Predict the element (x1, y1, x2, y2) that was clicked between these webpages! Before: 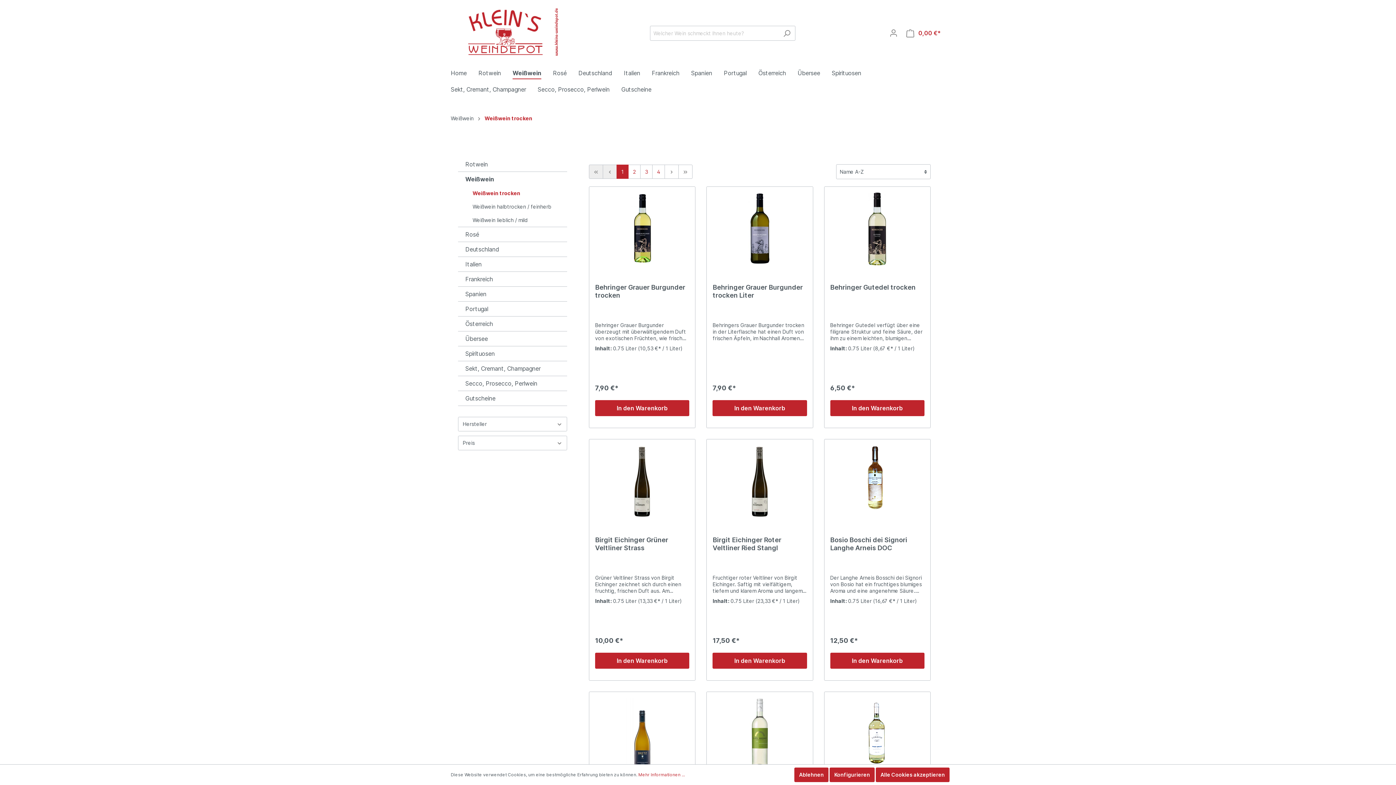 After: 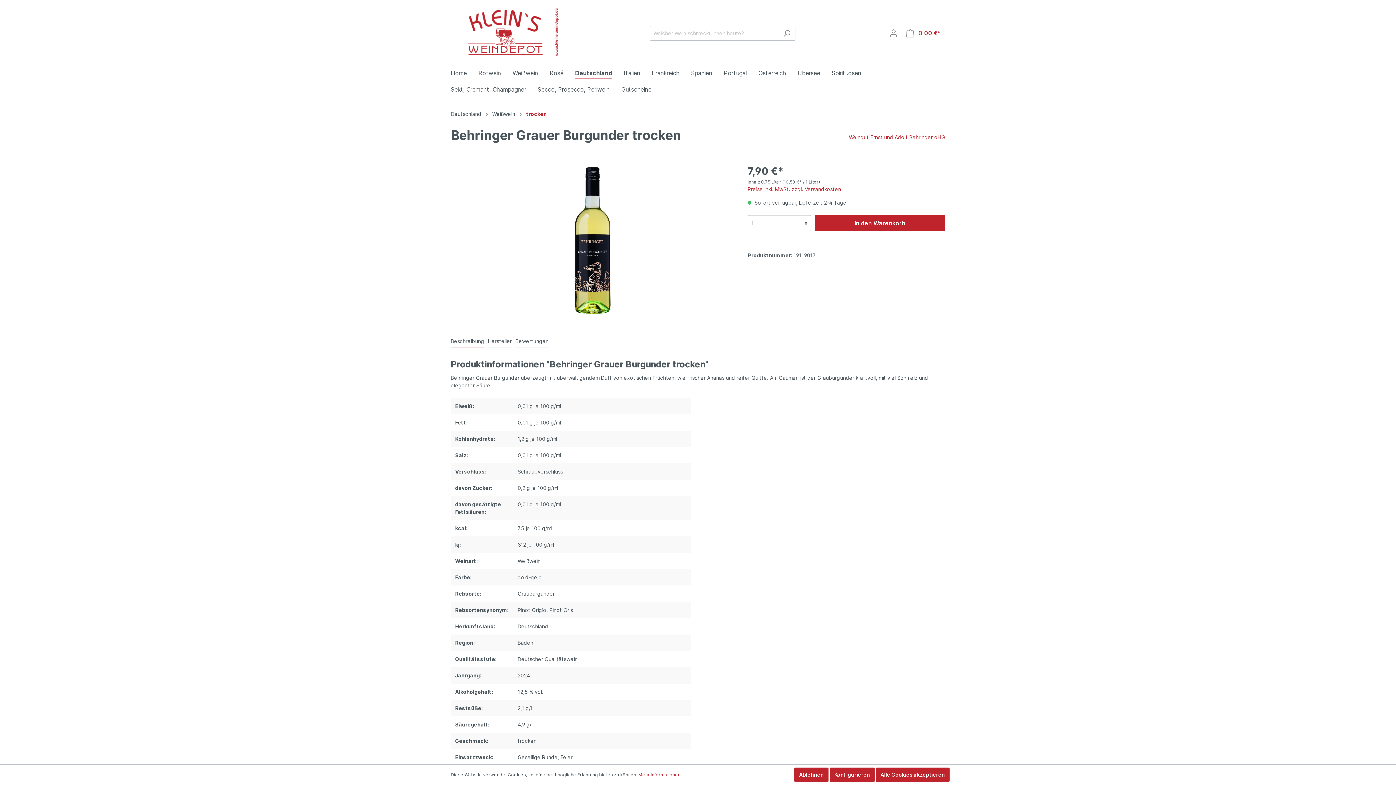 Action: bbox: (595, 192, 689, 265)